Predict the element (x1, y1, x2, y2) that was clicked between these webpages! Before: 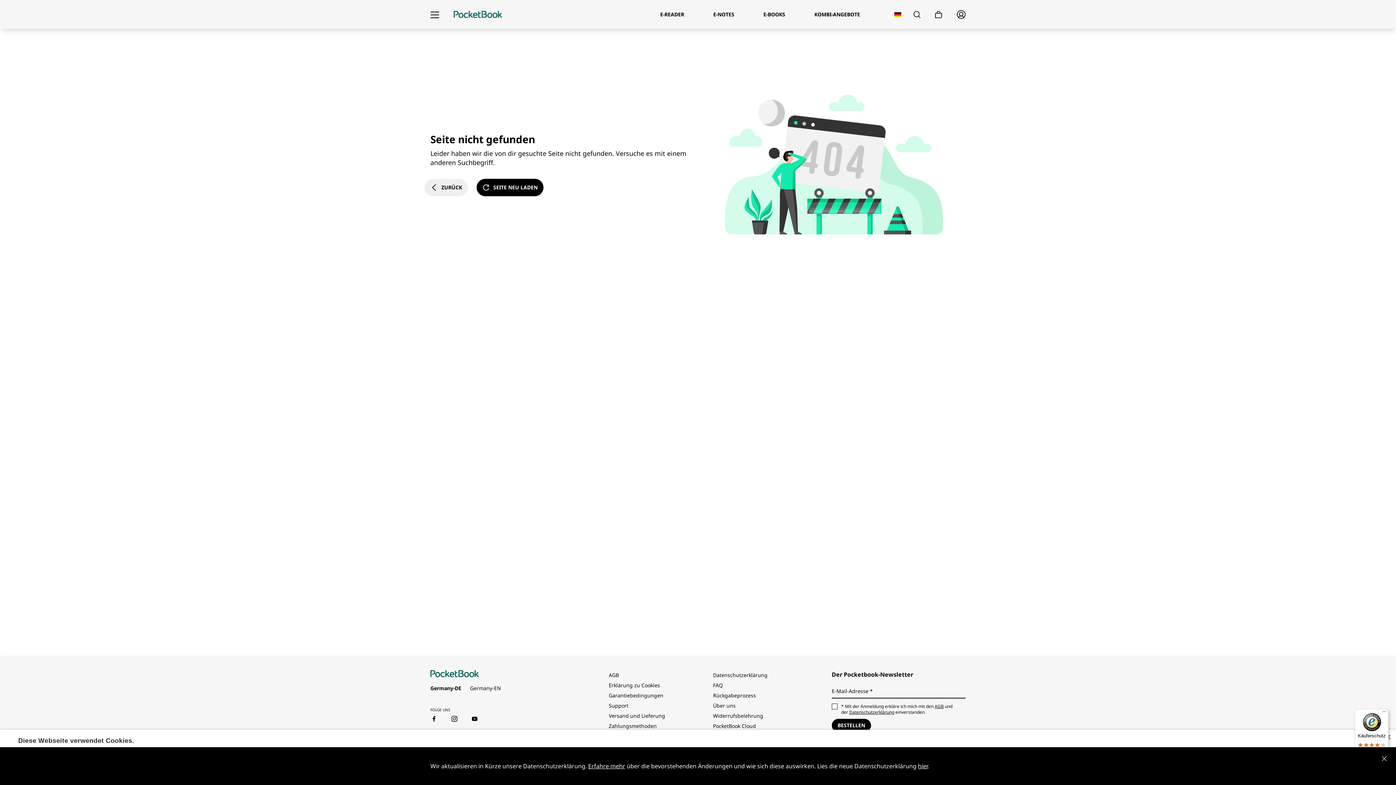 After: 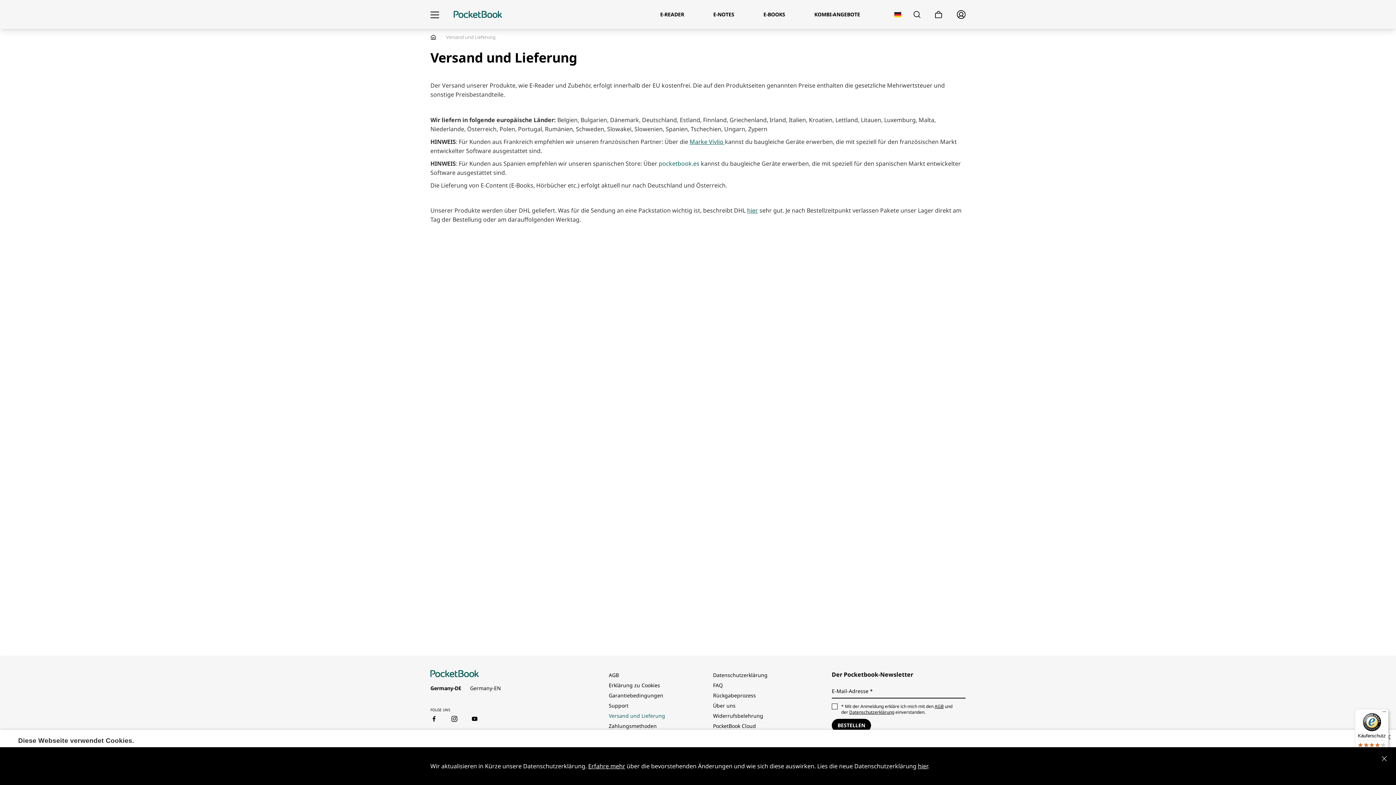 Action: bbox: (608, 711, 713, 721) label: Versand und Lieferung